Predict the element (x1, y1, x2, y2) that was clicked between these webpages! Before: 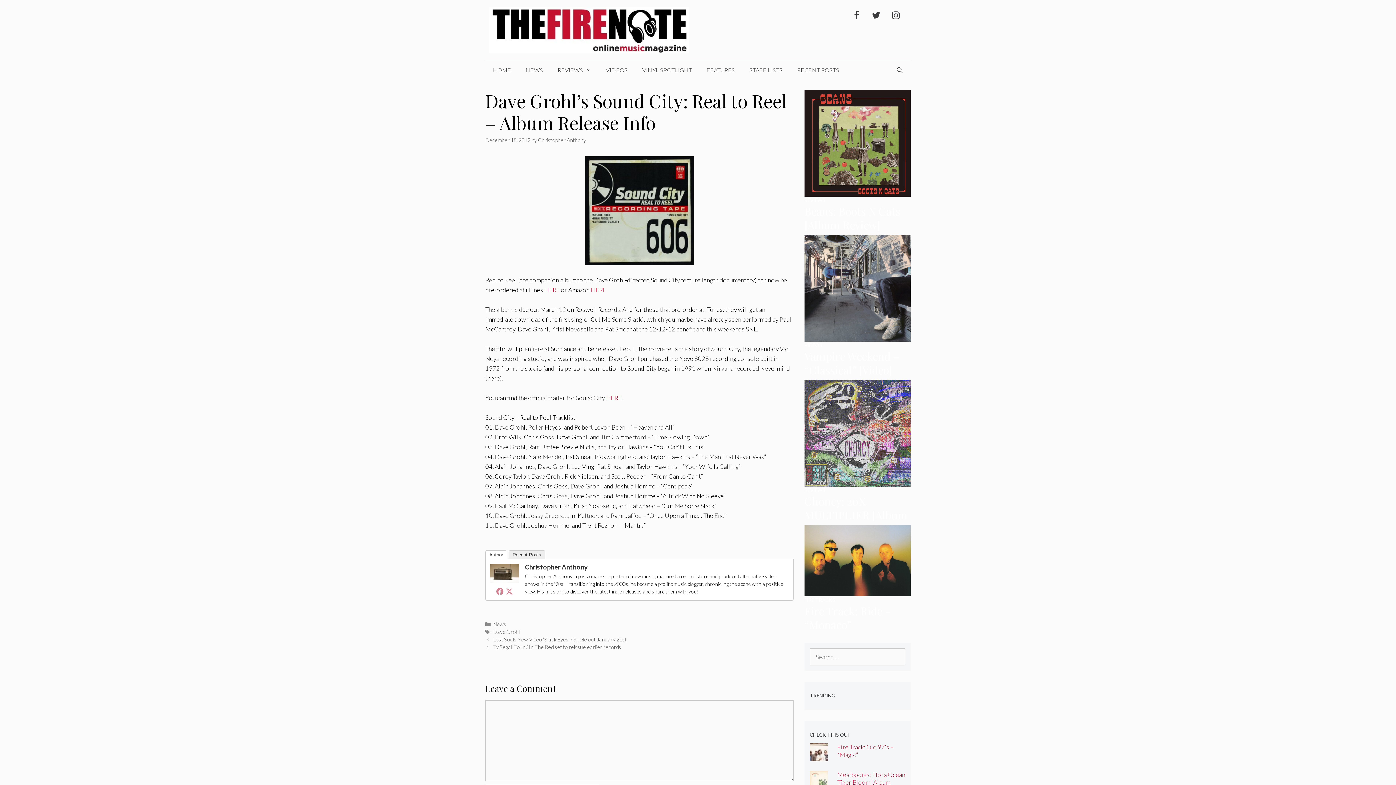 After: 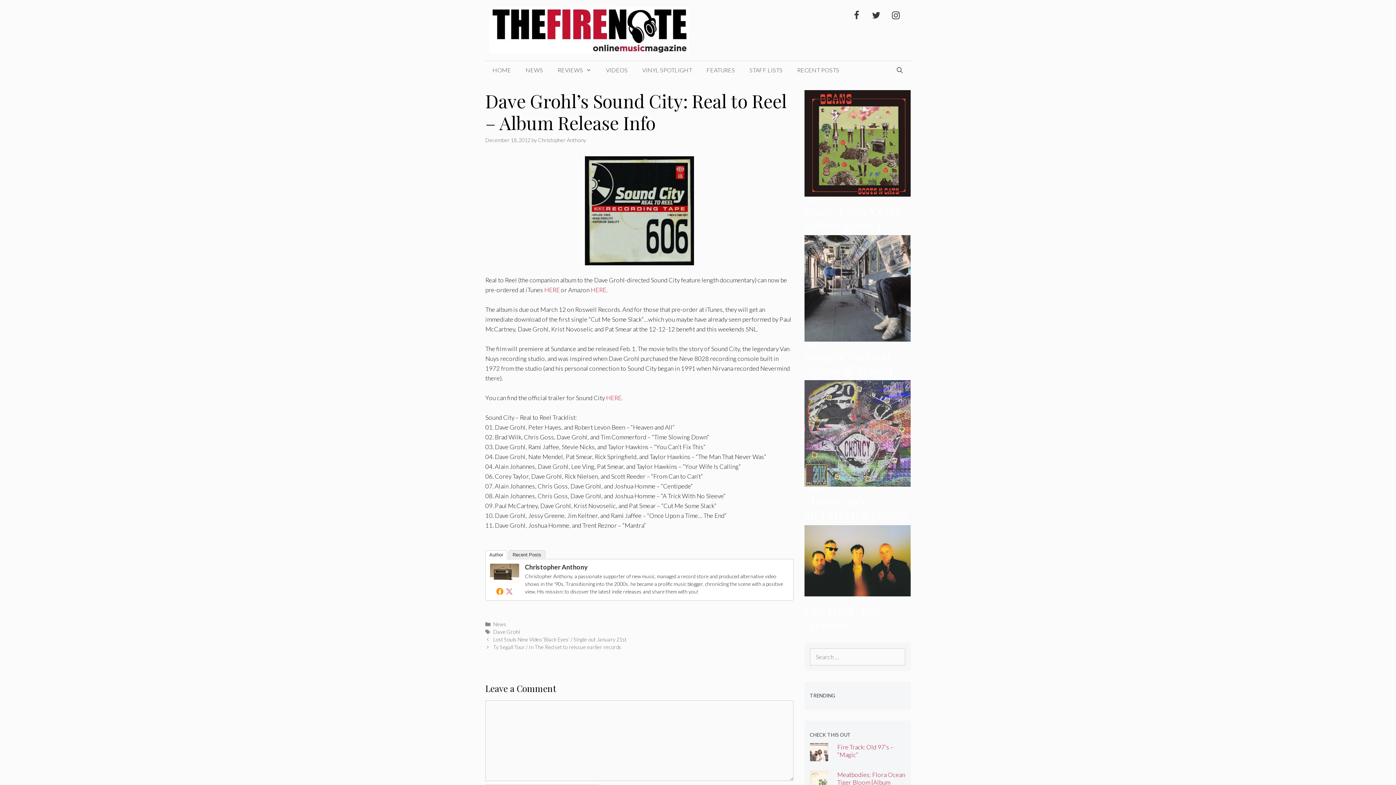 Action: bbox: (495, 587, 504, 595)